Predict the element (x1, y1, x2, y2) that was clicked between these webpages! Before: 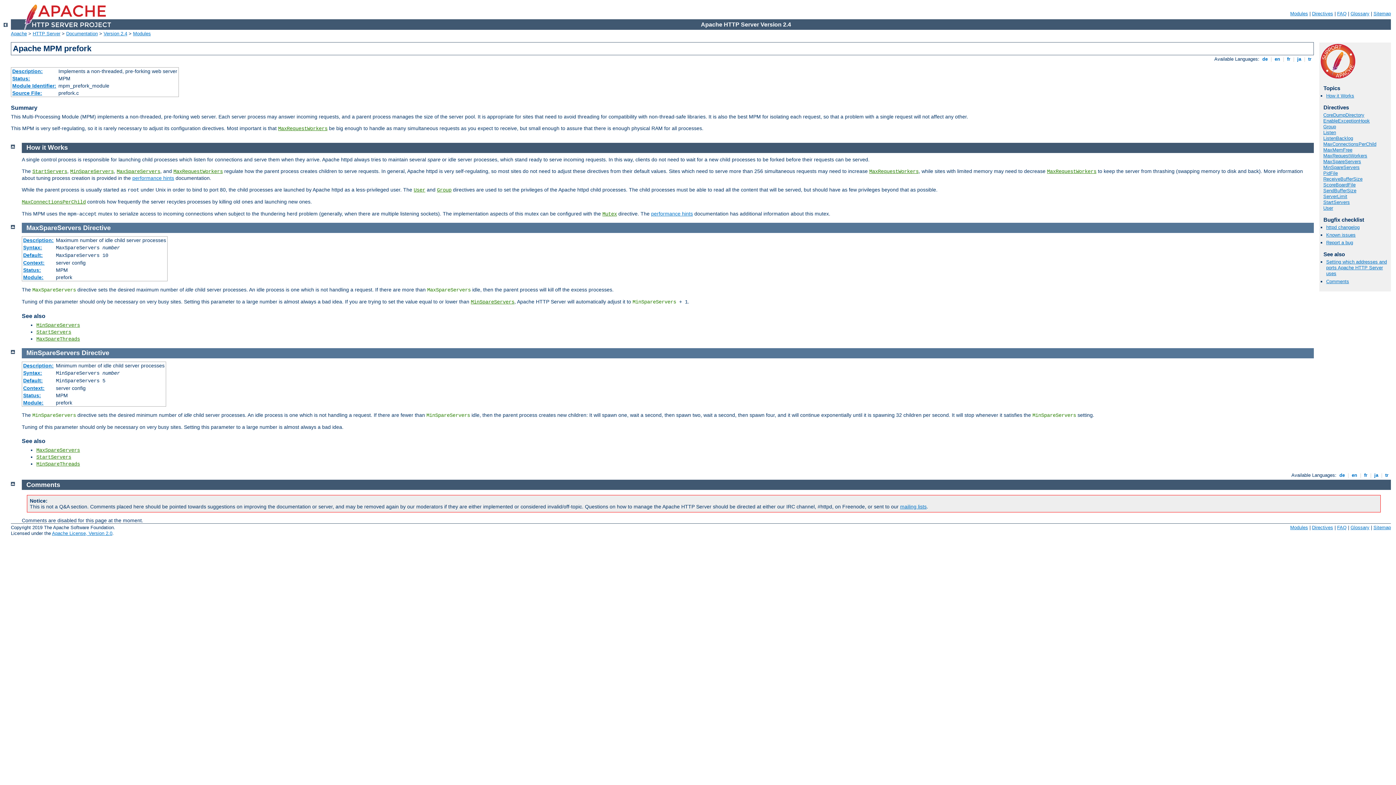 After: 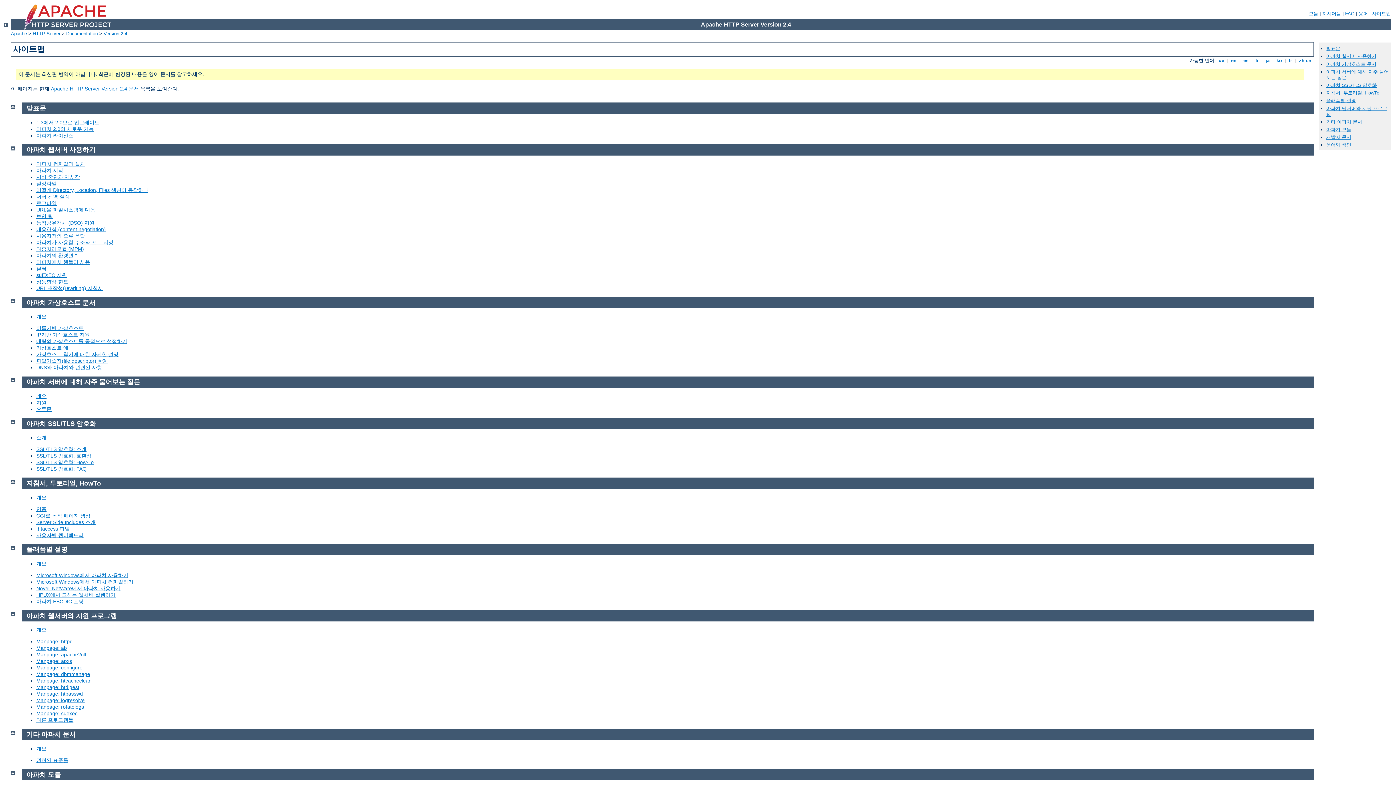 Action: bbox: (1373, 10, 1391, 16) label: Sitemap